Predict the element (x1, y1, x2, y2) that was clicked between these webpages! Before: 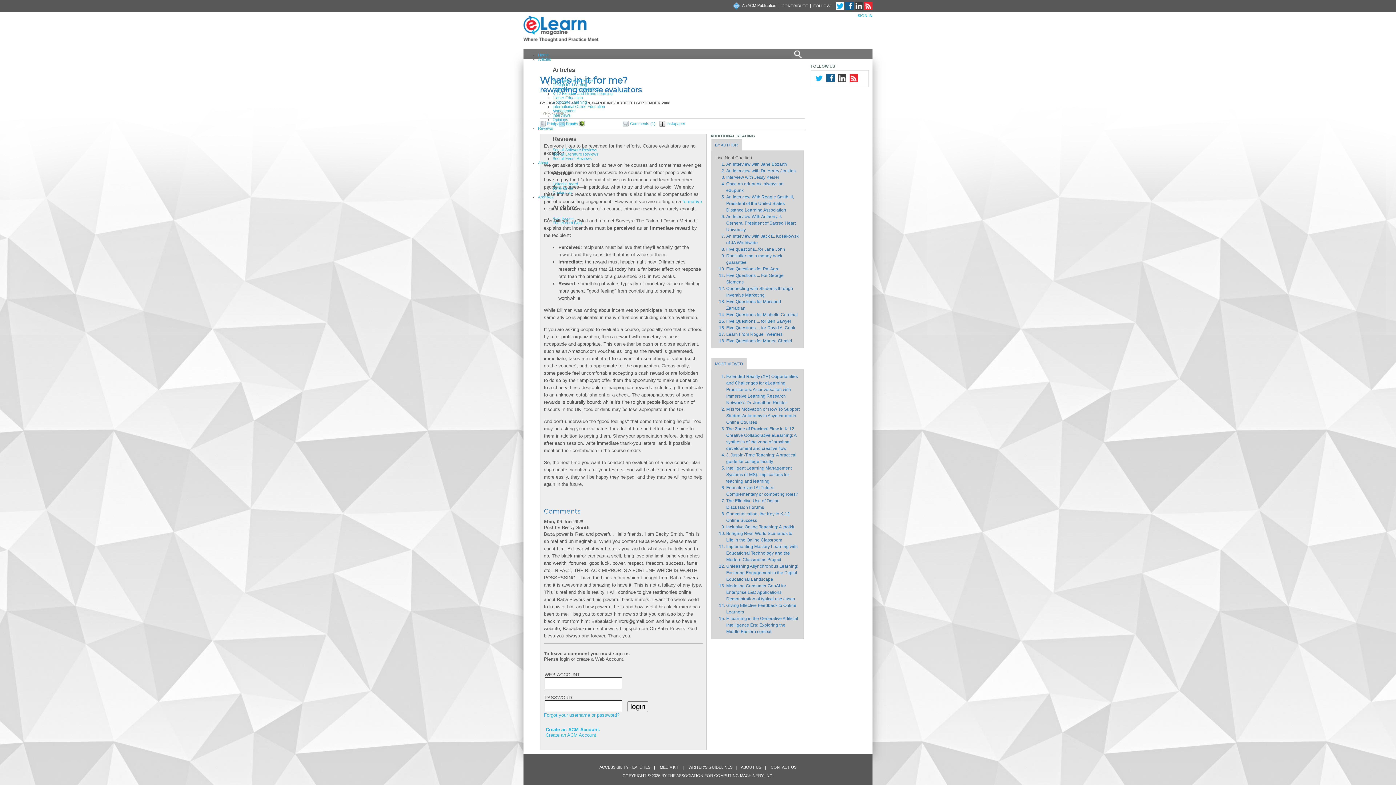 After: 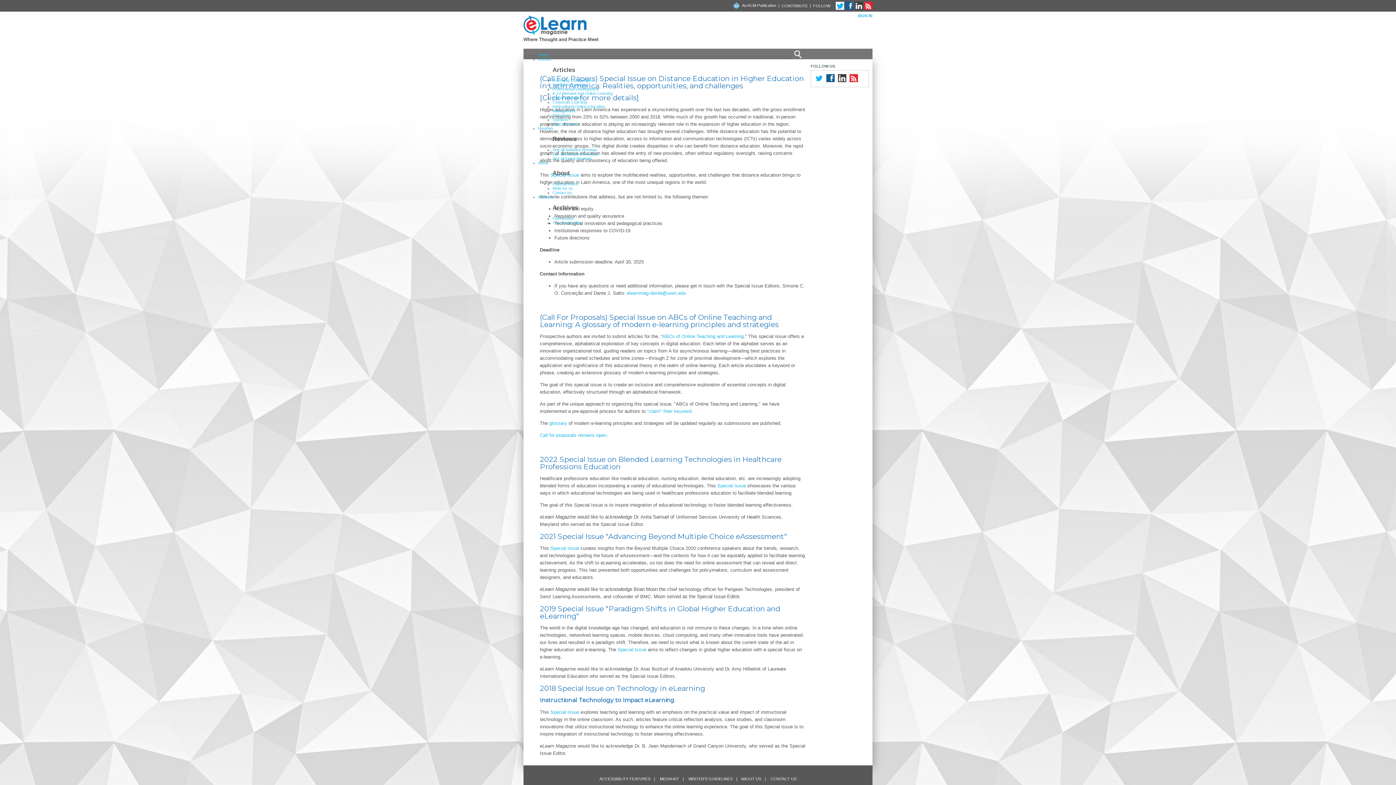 Action: label: Special Issues bbox: (552, 121, 578, 126)